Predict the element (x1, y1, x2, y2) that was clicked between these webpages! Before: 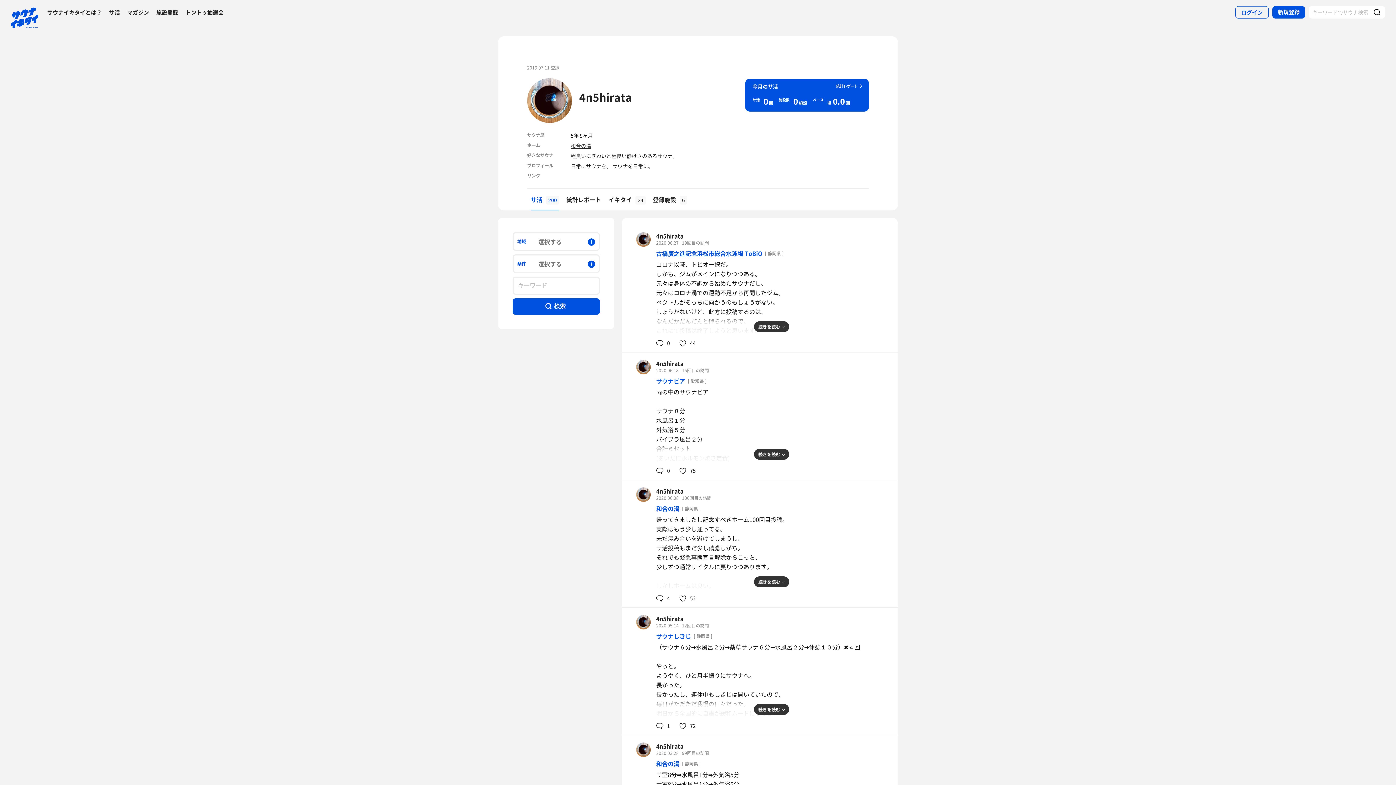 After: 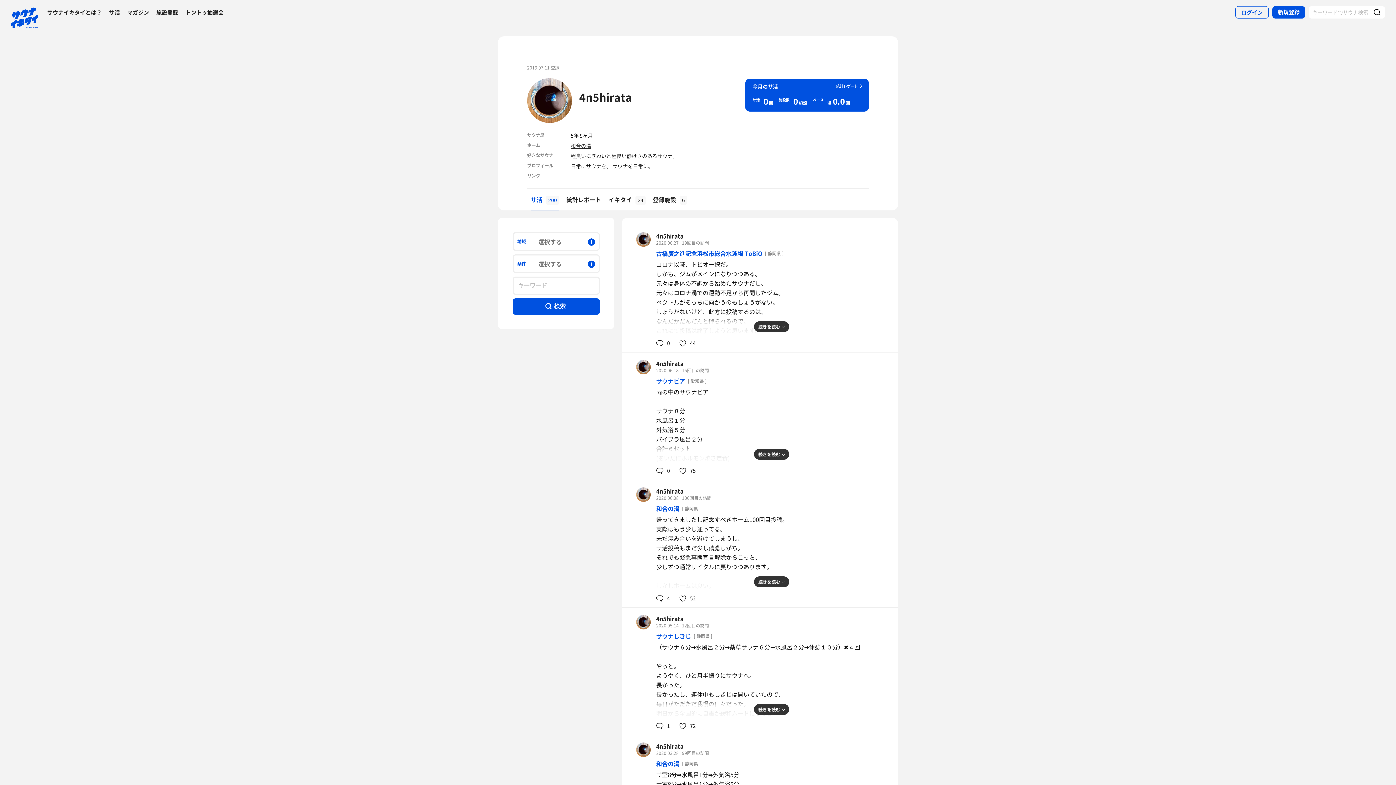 Action: label: 4n5hirata bbox: (656, 359, 683, 368)